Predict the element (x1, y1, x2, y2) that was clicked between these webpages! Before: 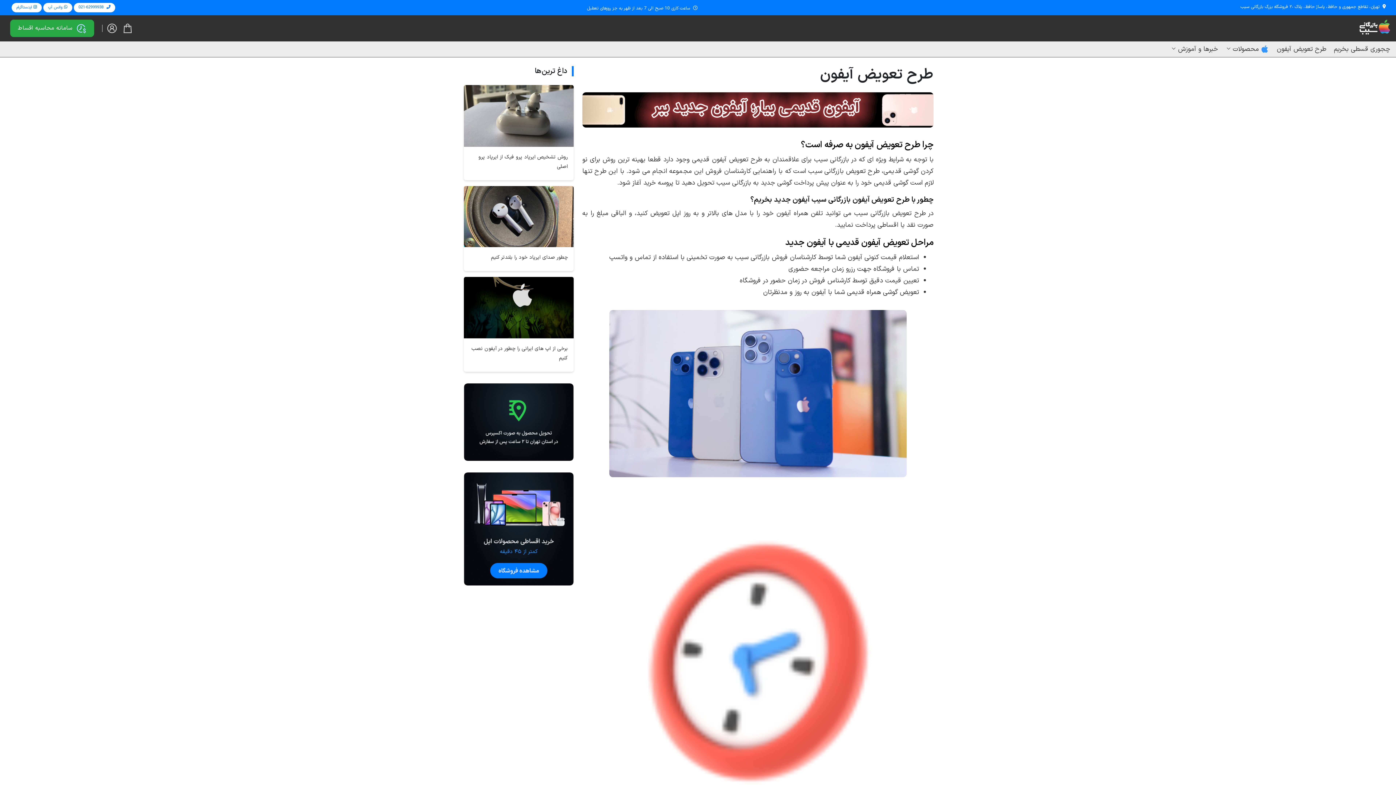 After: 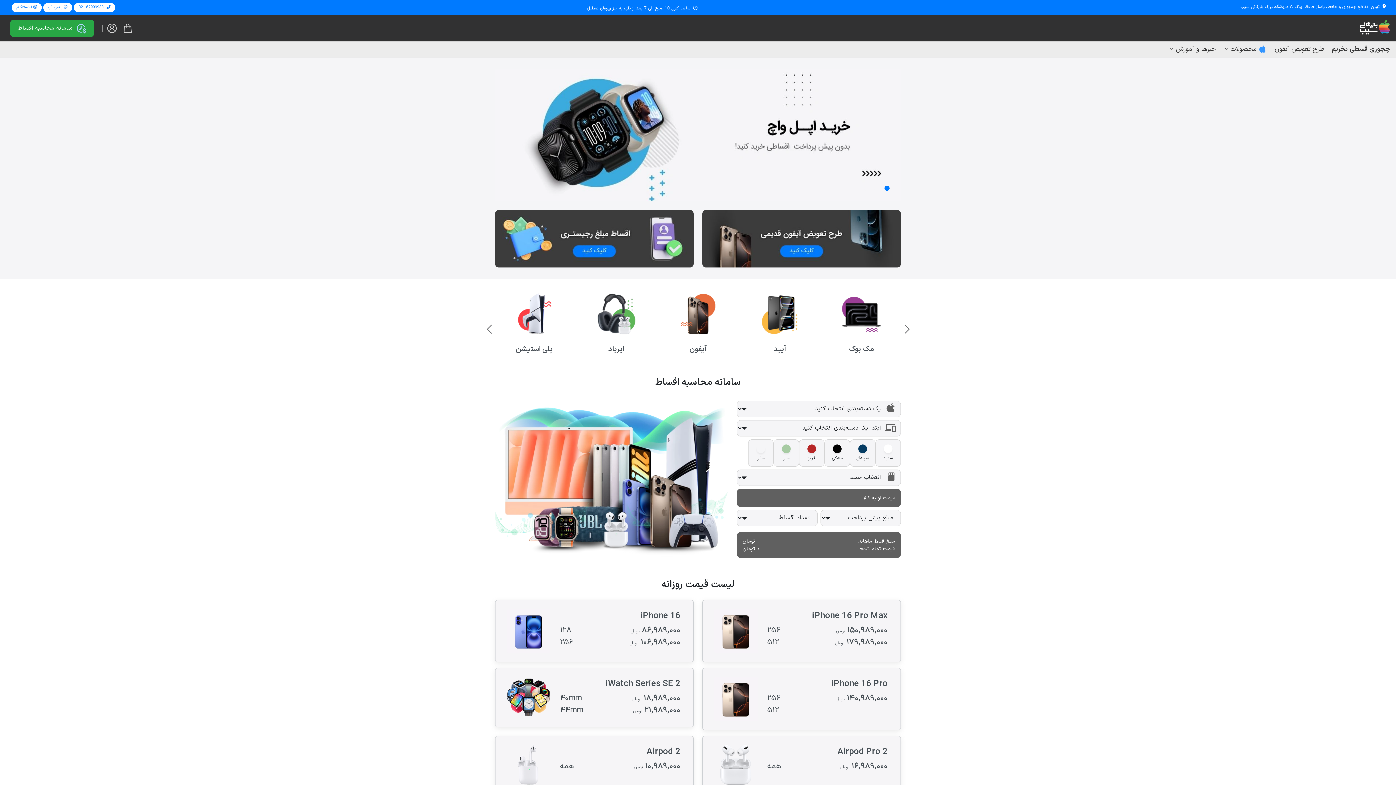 Action: bbox: (1360, 22, 1390, 31)